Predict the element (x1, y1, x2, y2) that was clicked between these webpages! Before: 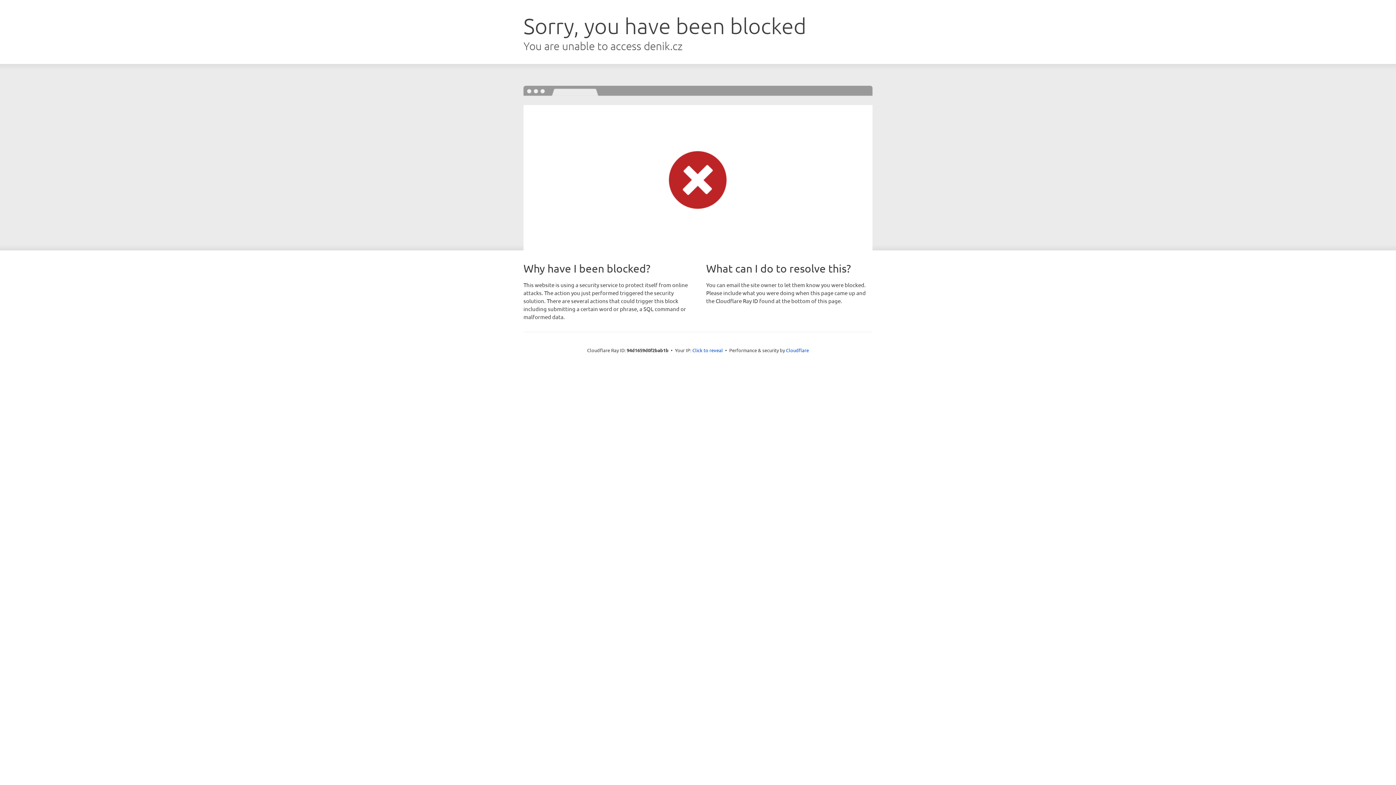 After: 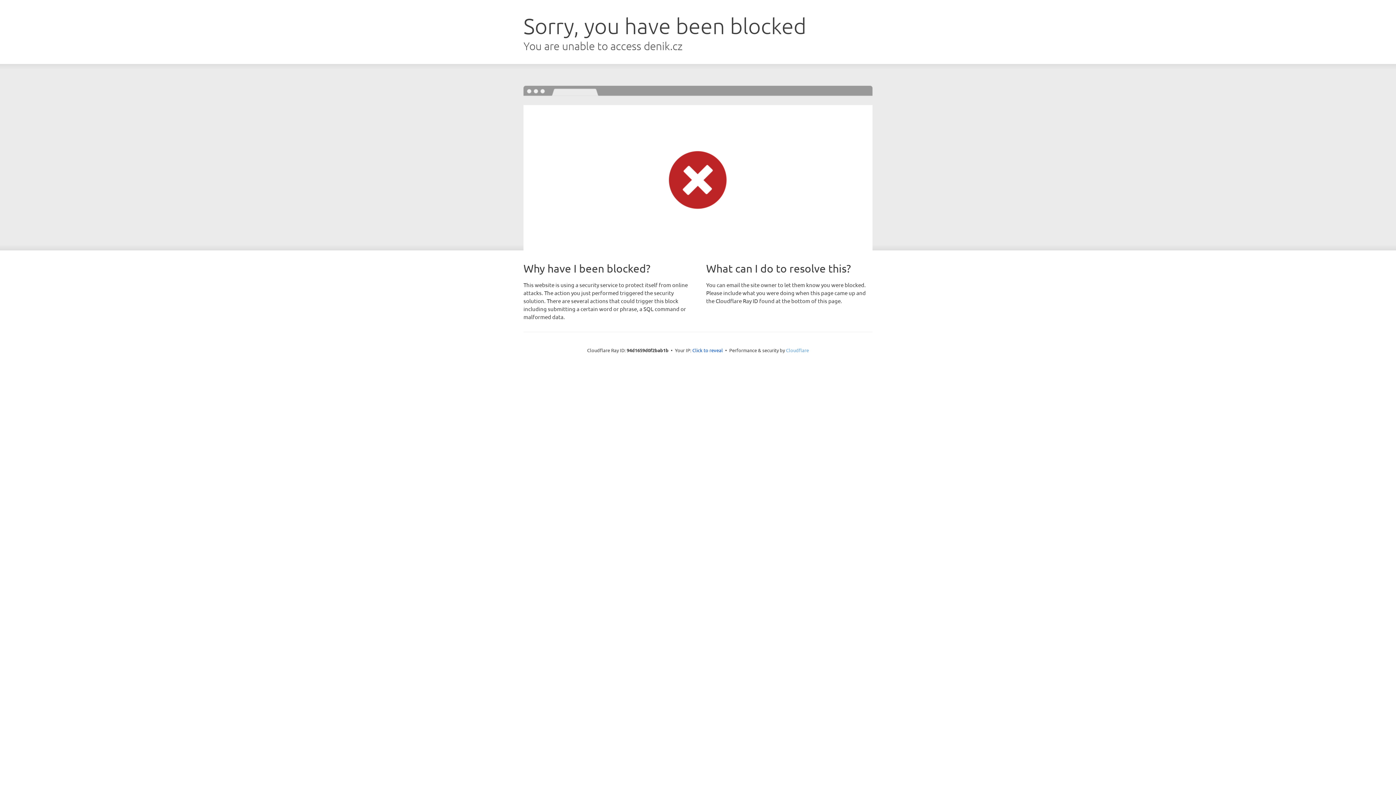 Action: label: Cloudflare bbox: (786, 347, 809, 353)